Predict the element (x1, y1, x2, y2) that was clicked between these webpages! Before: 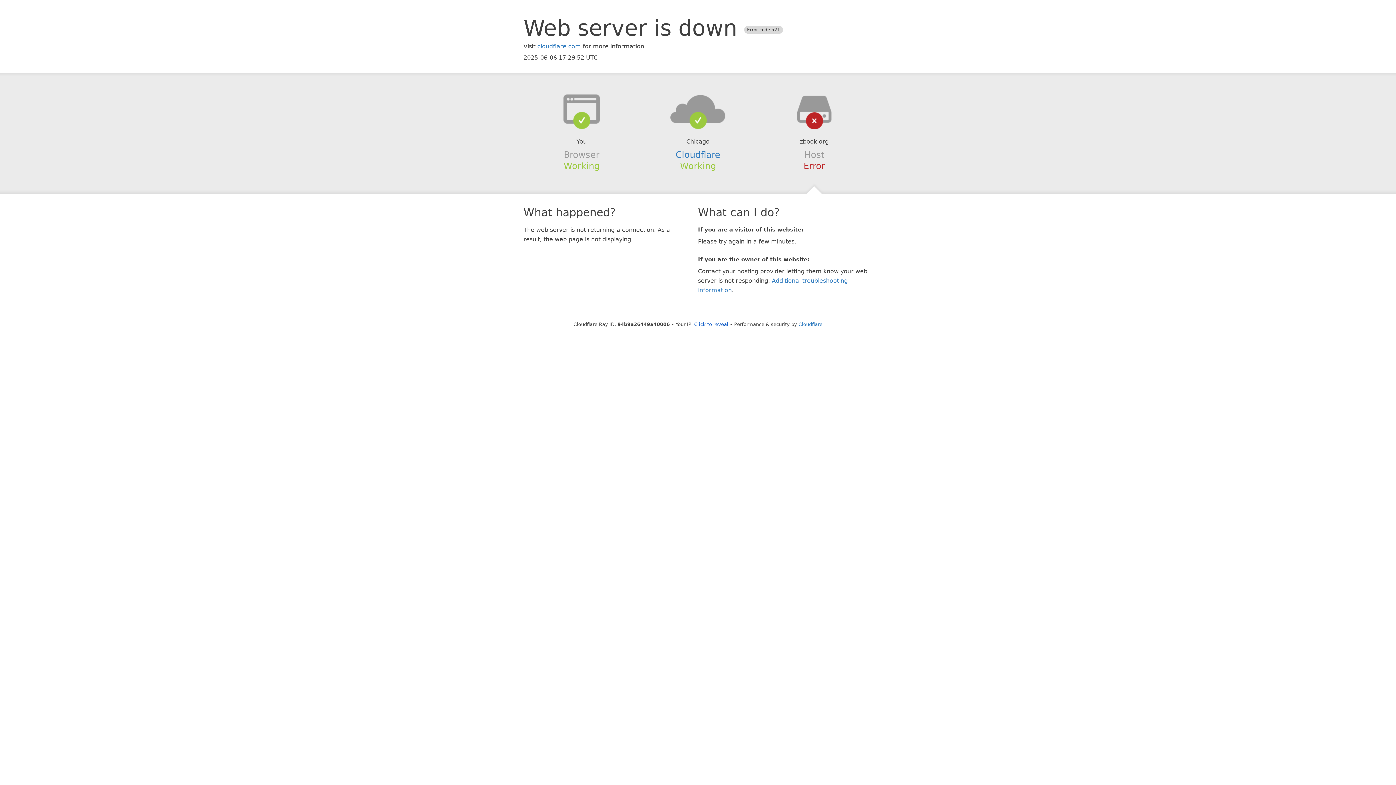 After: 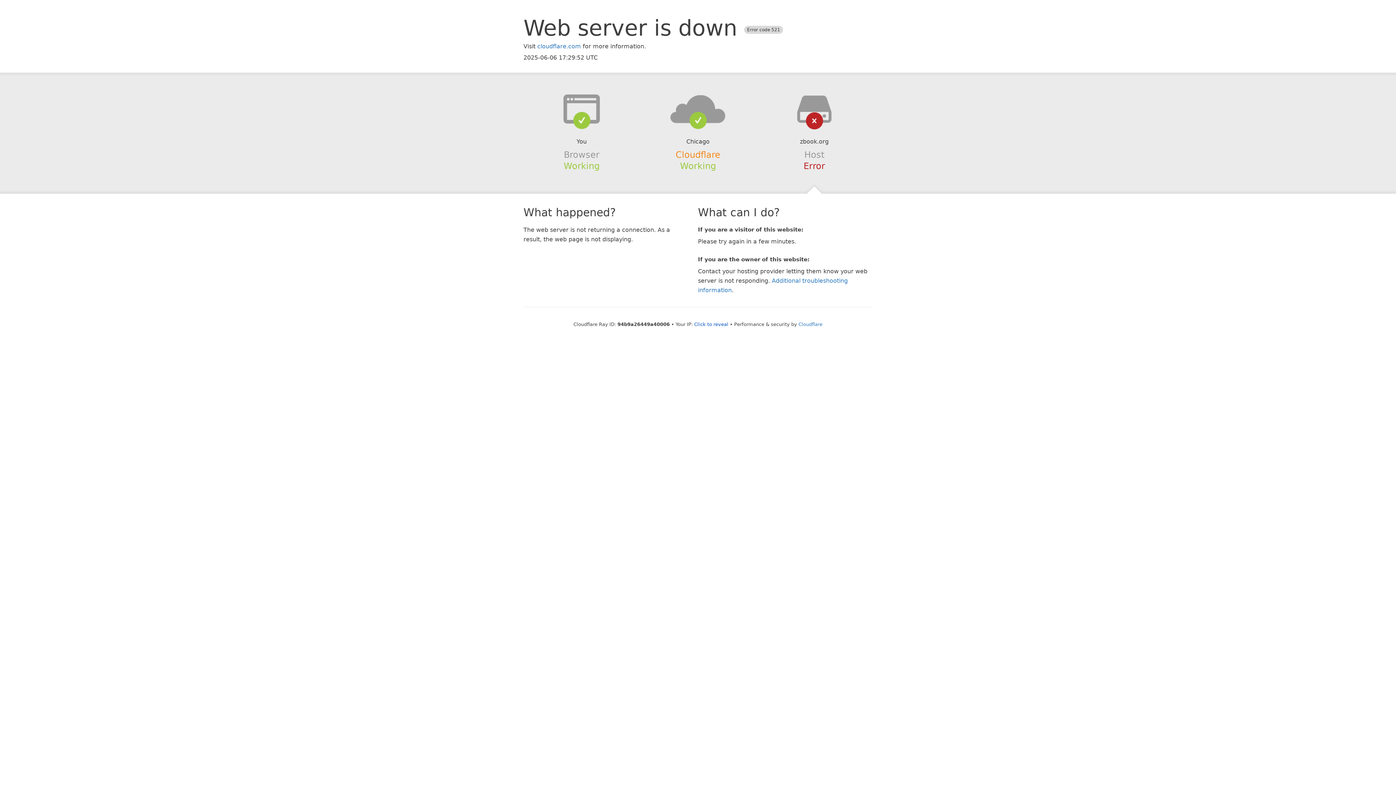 Action: bbox: (675, 149, 720, 159) label: Cloudflare